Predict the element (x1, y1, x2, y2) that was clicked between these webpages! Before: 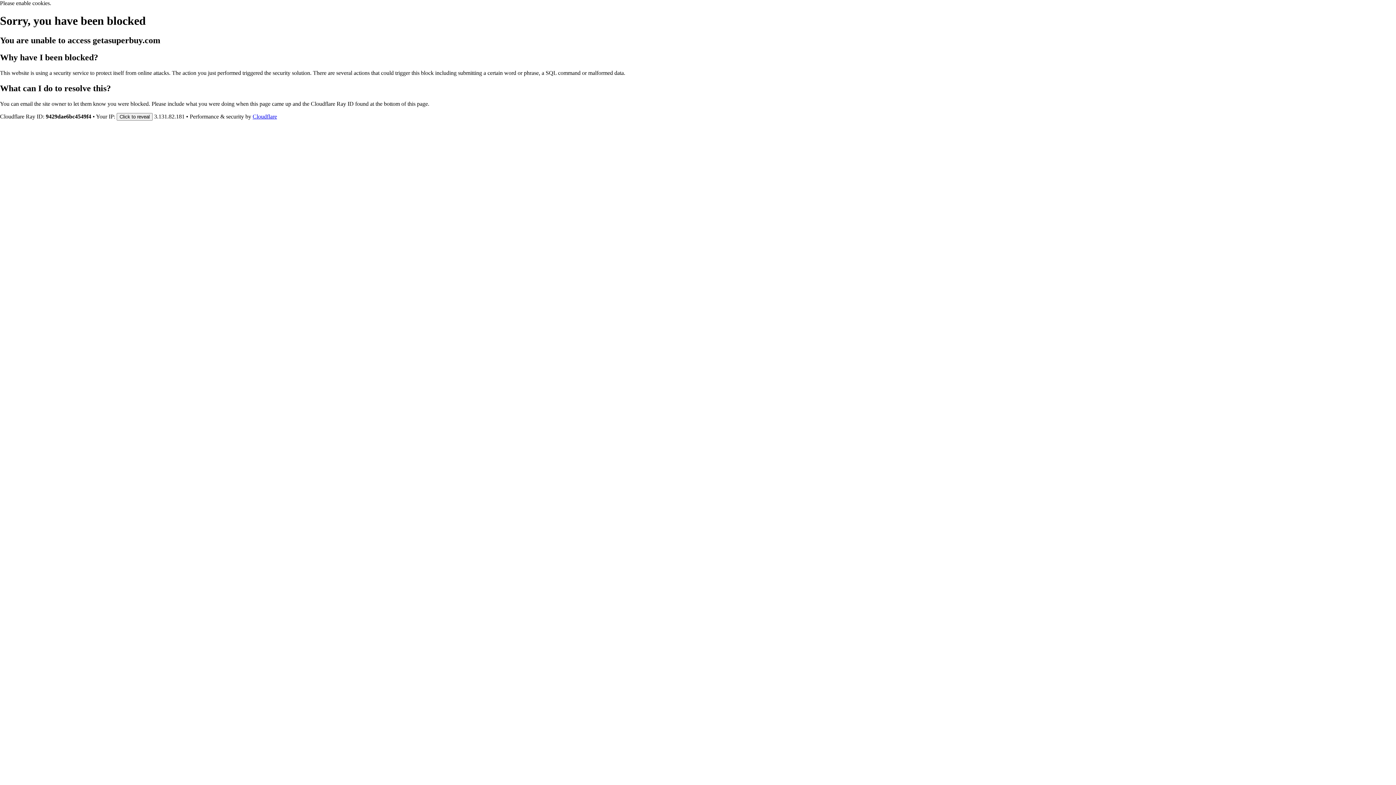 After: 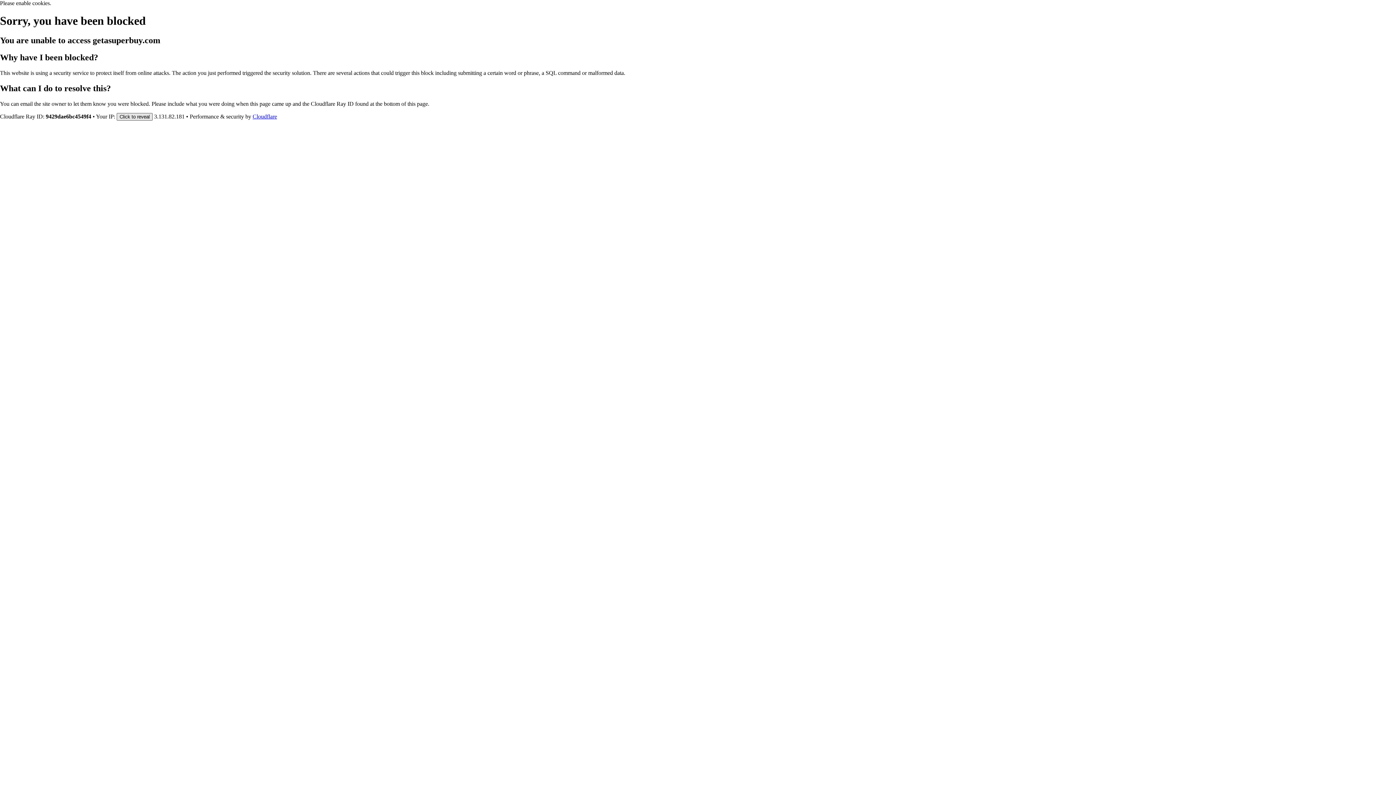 Action: bbox: (116, 112, 152, 120) label: Click to reveal